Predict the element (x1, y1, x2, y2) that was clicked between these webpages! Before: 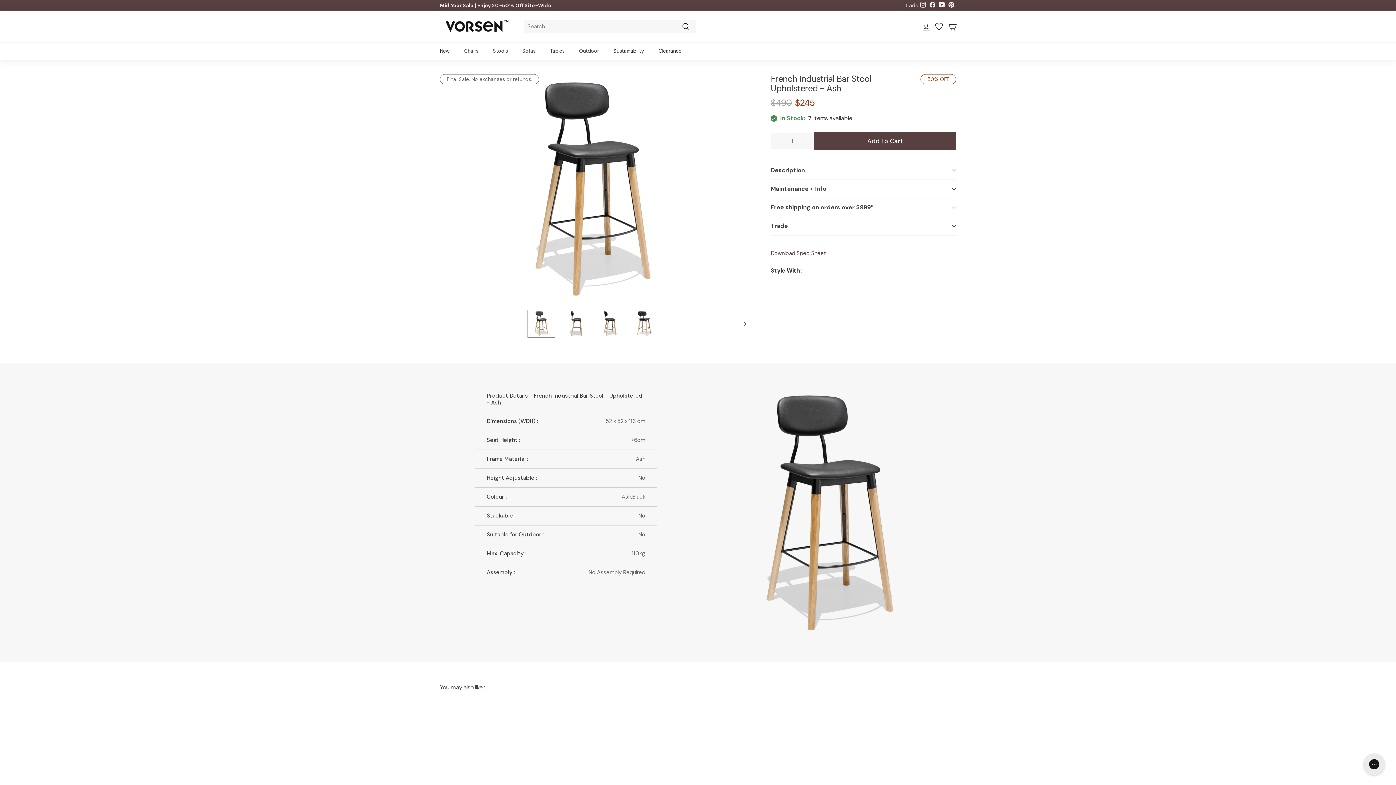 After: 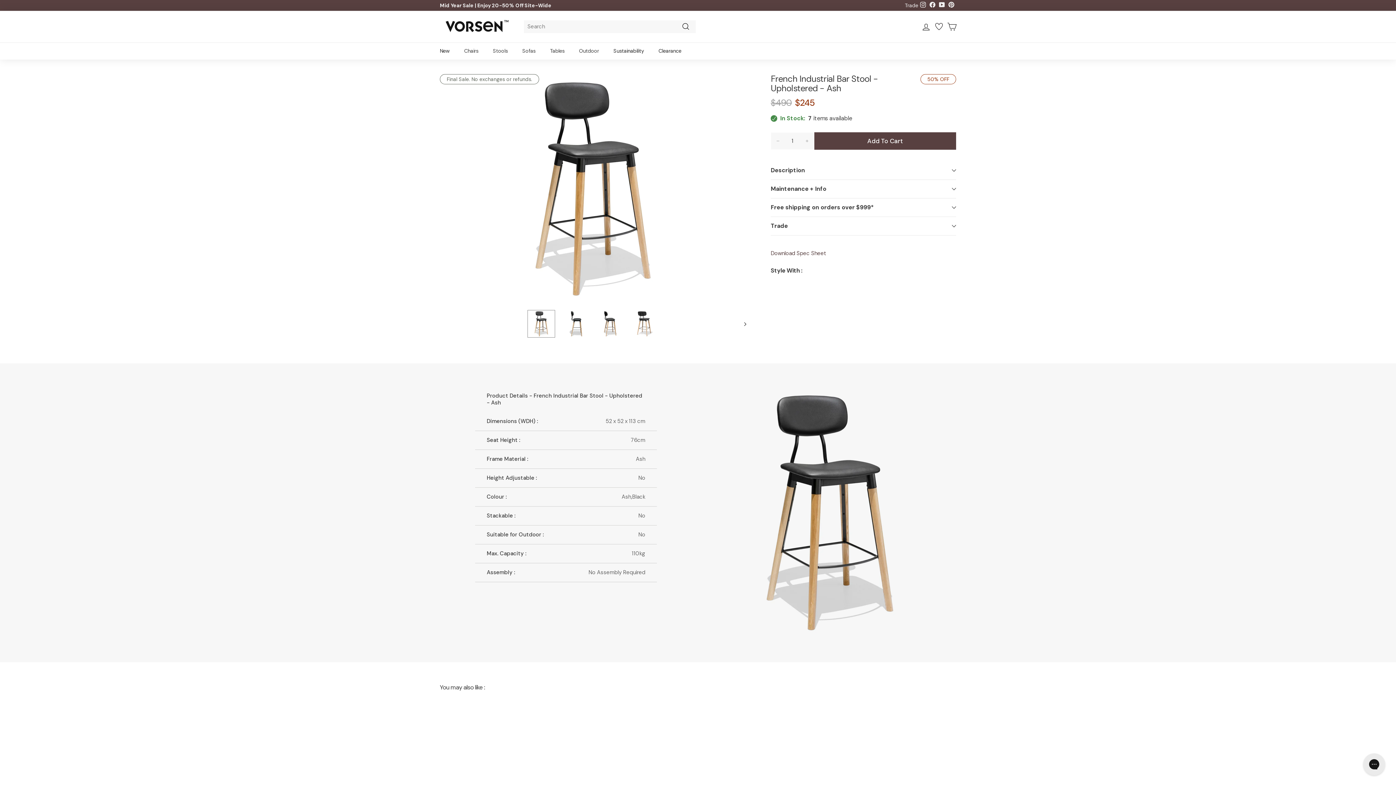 Action: bbox: (946, 0, 956, 10) label: Pinterest